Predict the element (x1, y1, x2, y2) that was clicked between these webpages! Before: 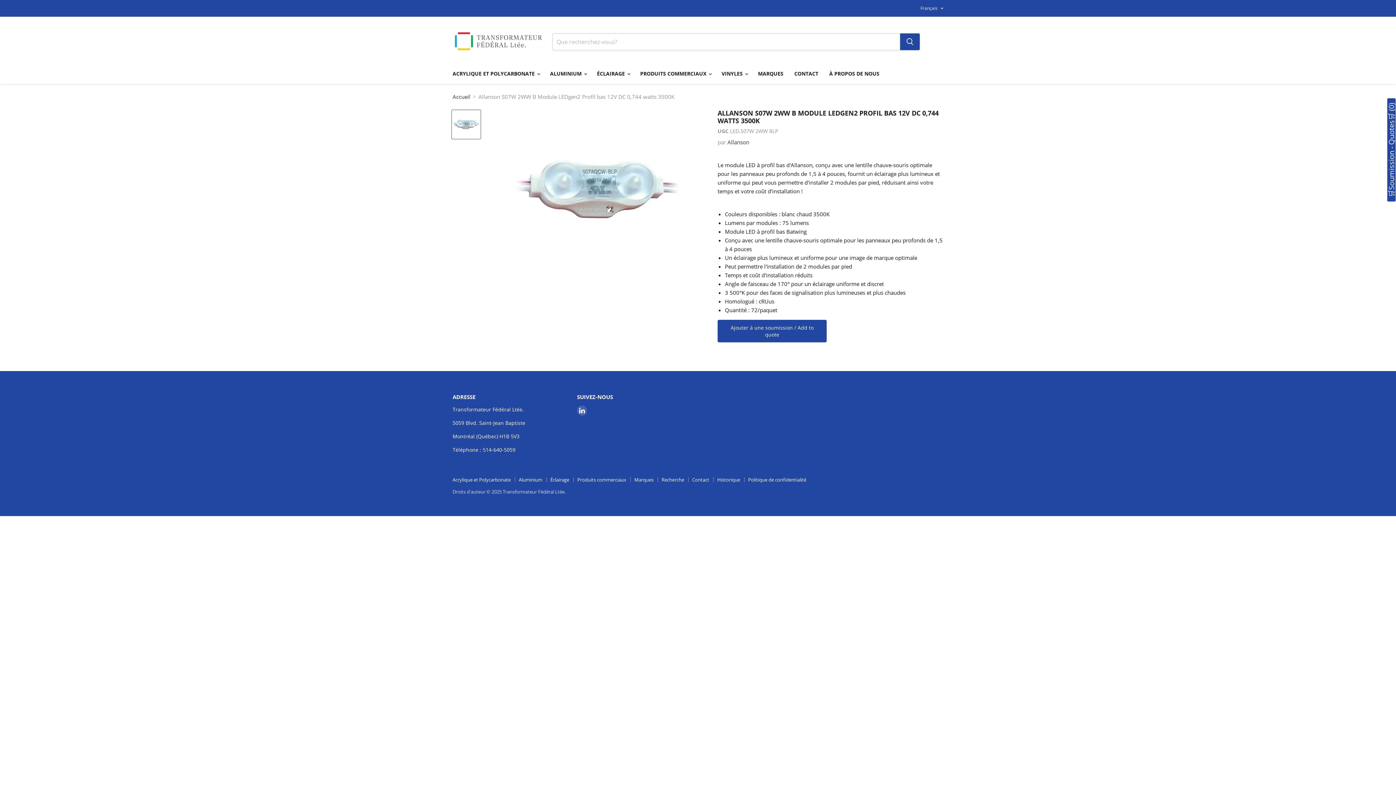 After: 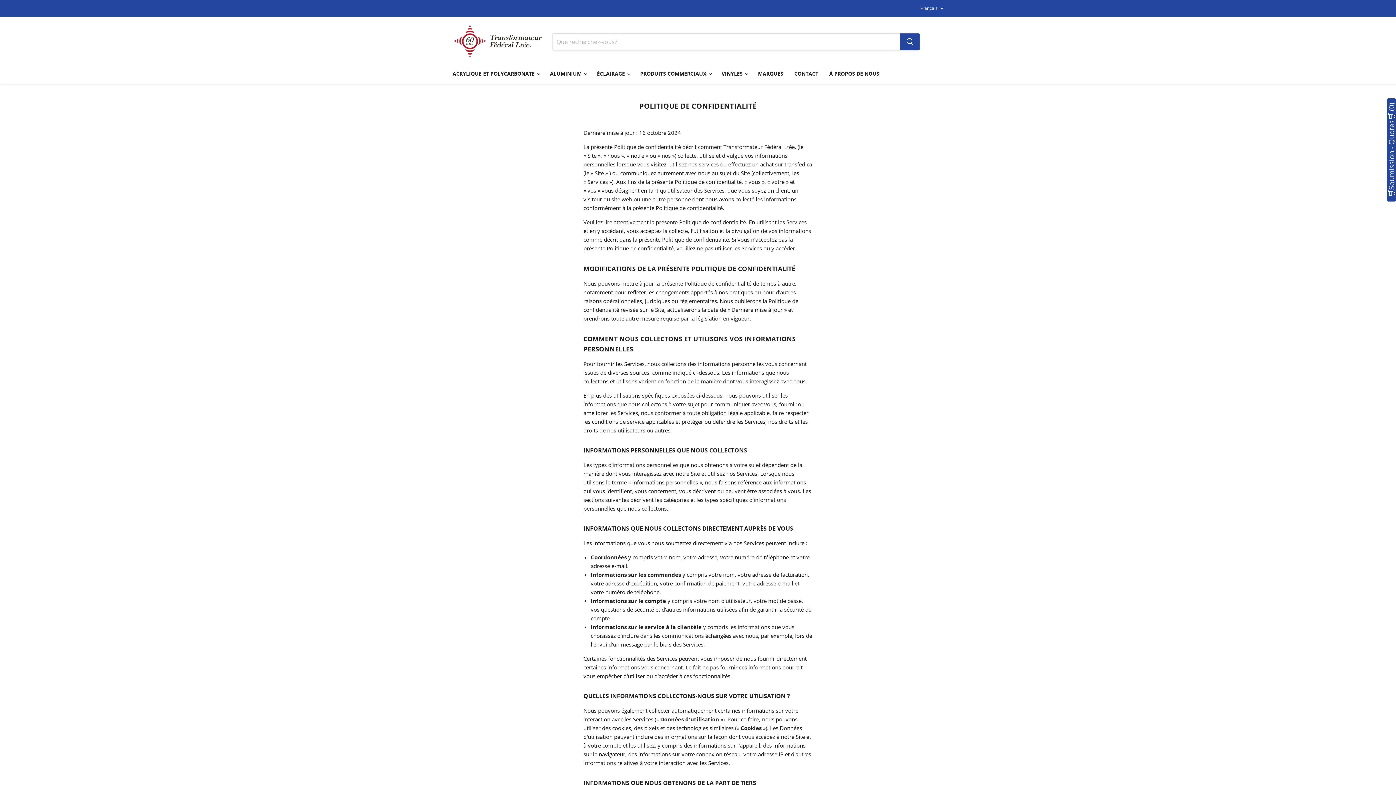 Action: bbox: (748, 476, 806, 483) label: Politique de confidentialité